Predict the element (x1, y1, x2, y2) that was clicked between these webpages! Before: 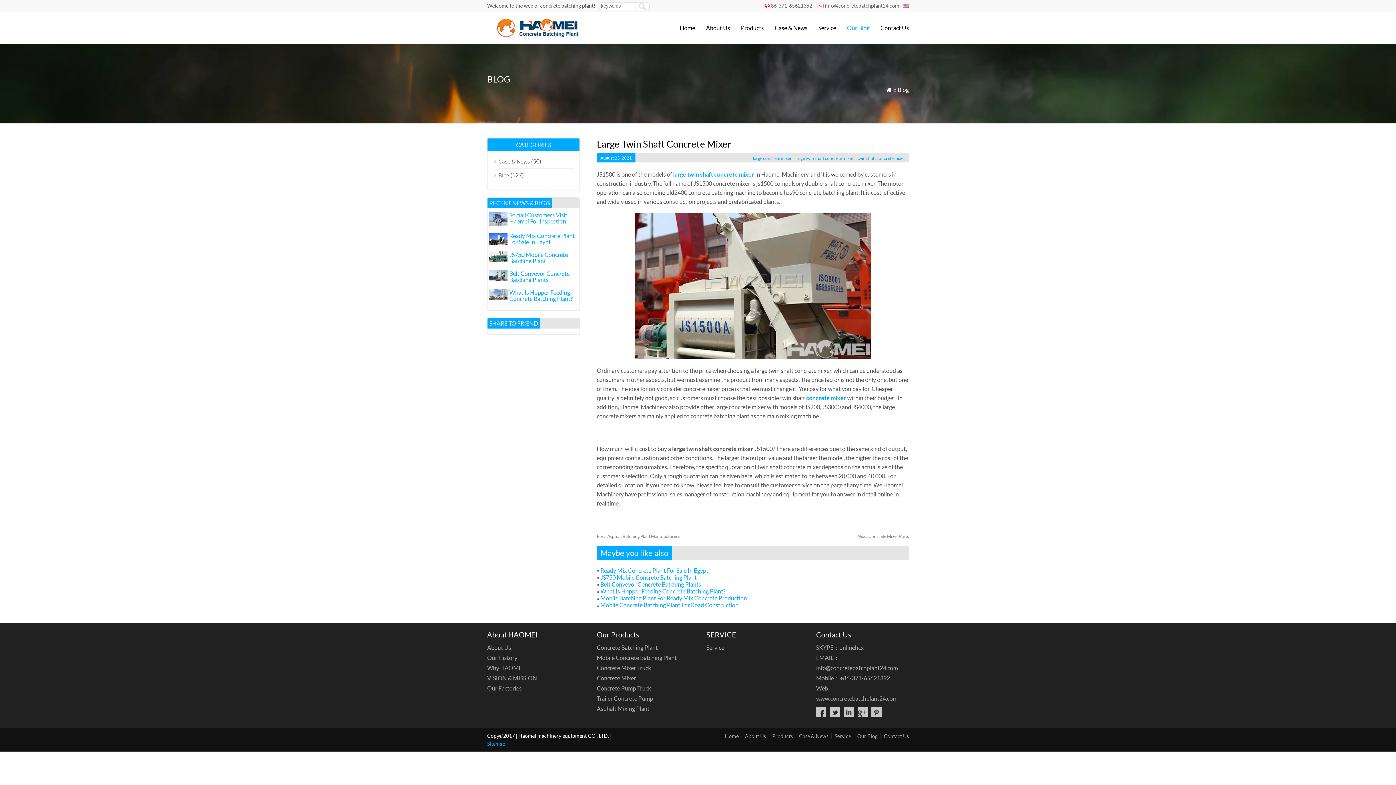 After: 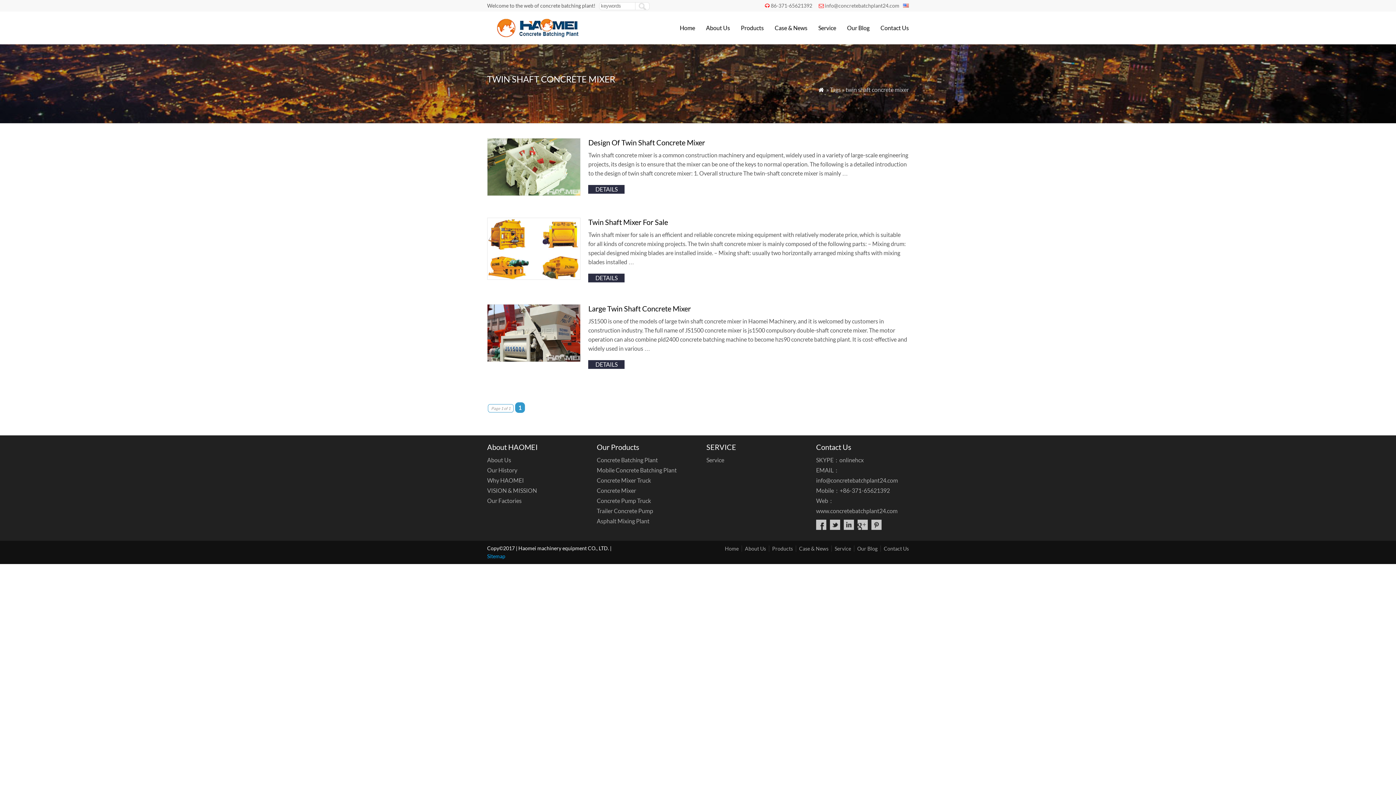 Action: label: twin shaft concrete mixer bbox: (857, 155, 909, 161)